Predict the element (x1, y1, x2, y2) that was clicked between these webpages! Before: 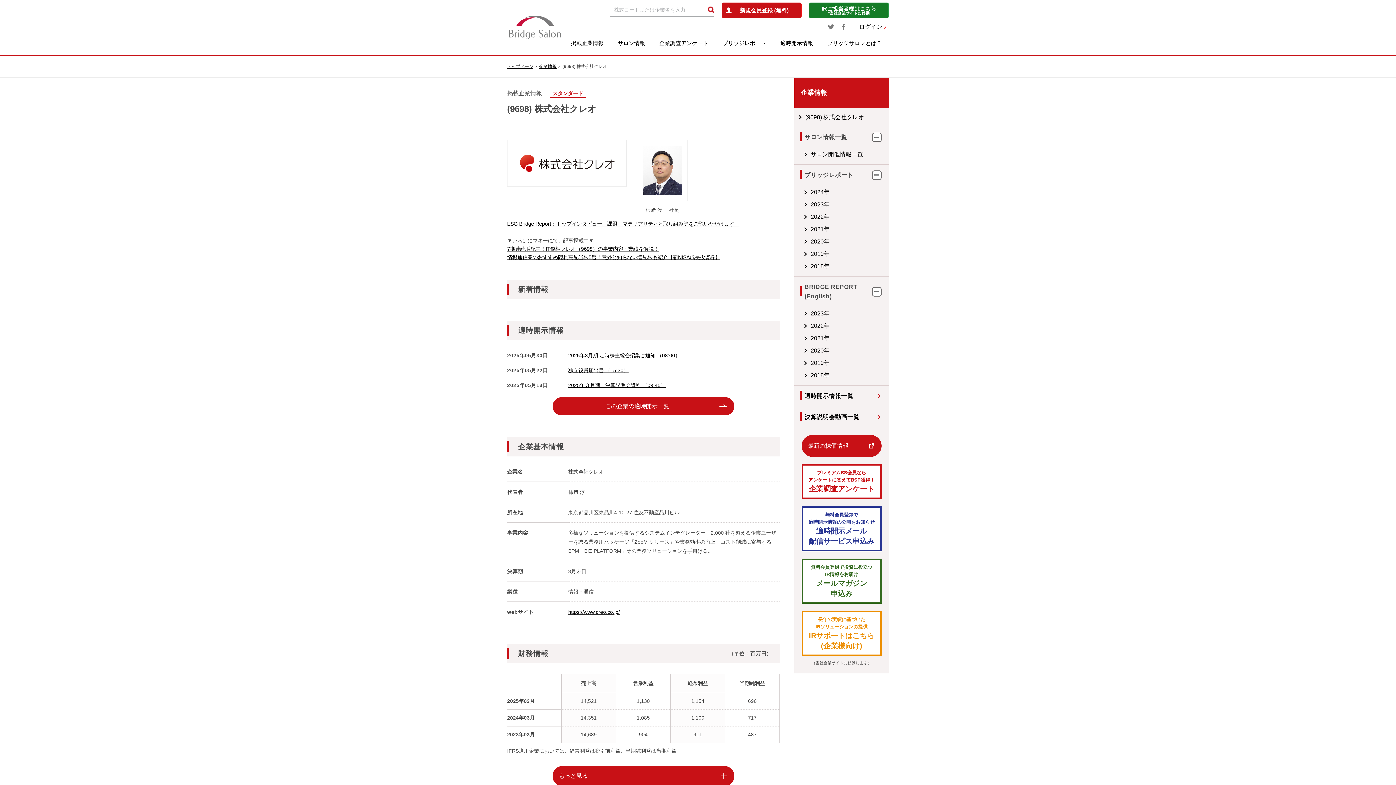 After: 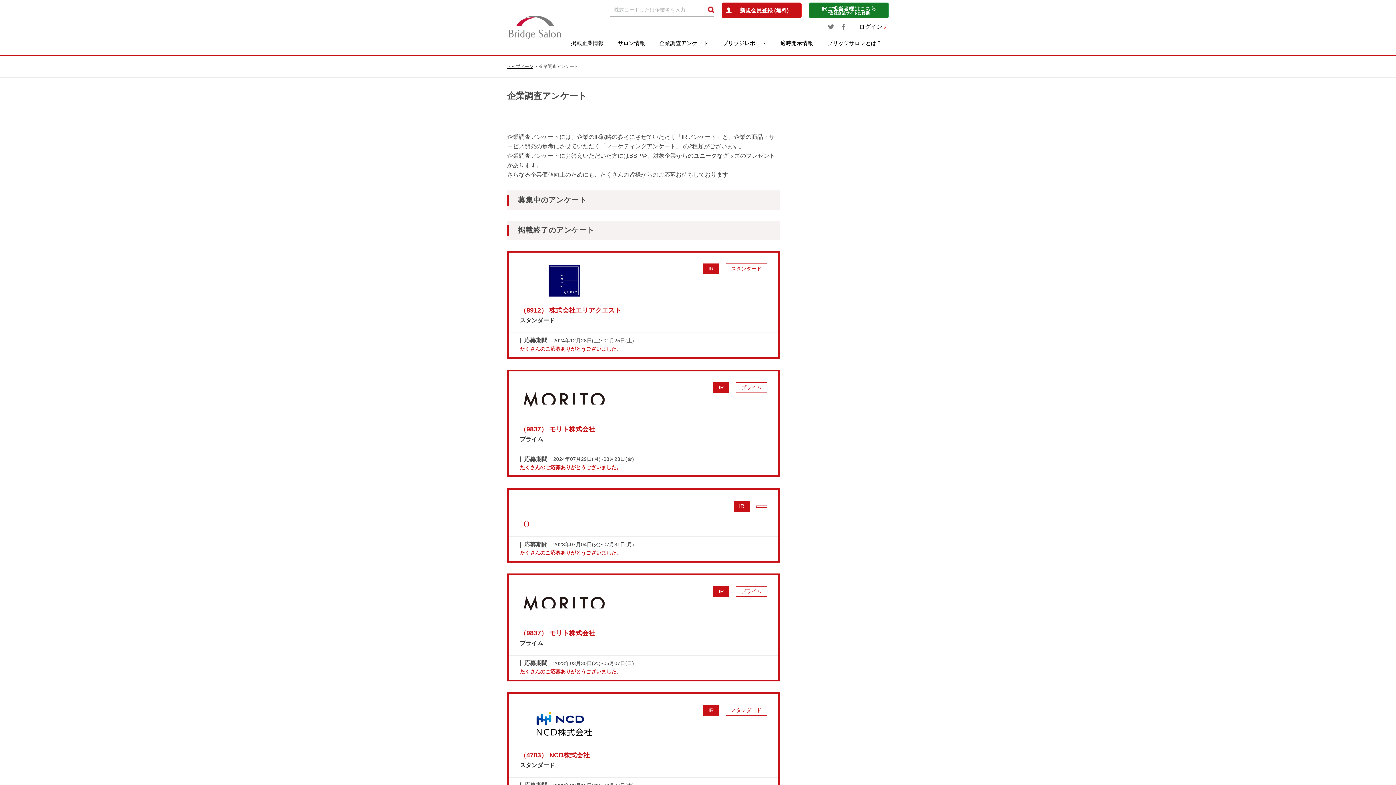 Action: bbox: (652, 31, 715, 54) label: 企業調査アンケート